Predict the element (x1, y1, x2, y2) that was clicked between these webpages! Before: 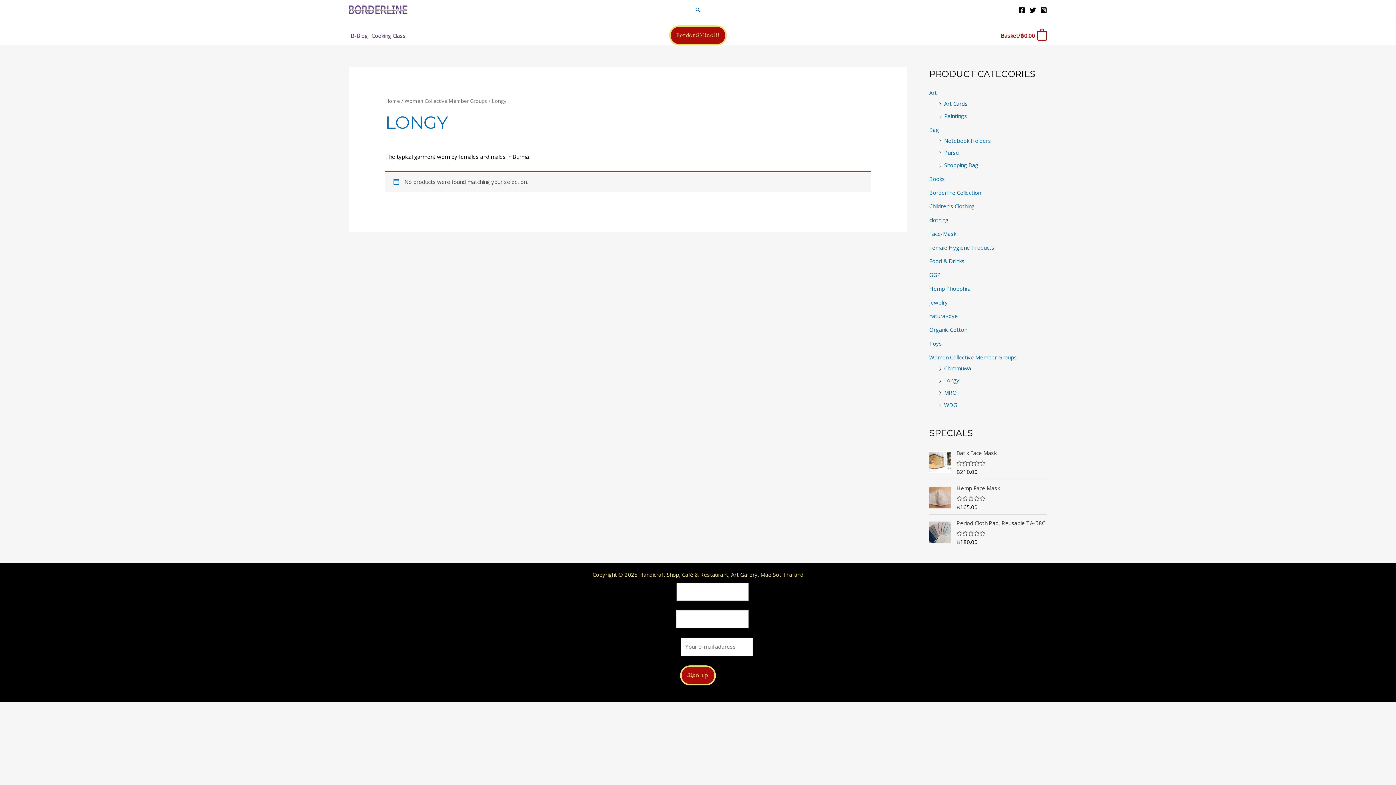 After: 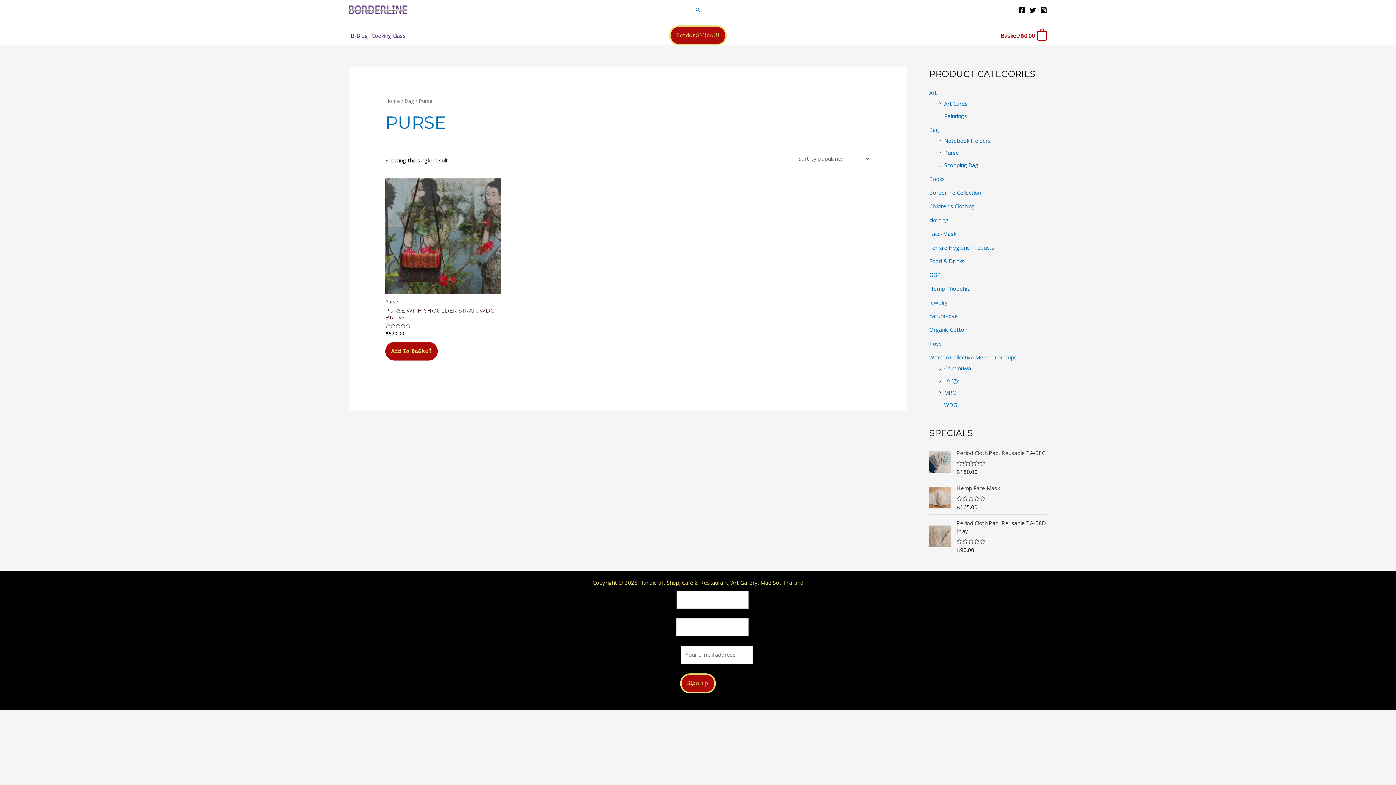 Action: label: Purse bbox: (944, 149, 959, 156)